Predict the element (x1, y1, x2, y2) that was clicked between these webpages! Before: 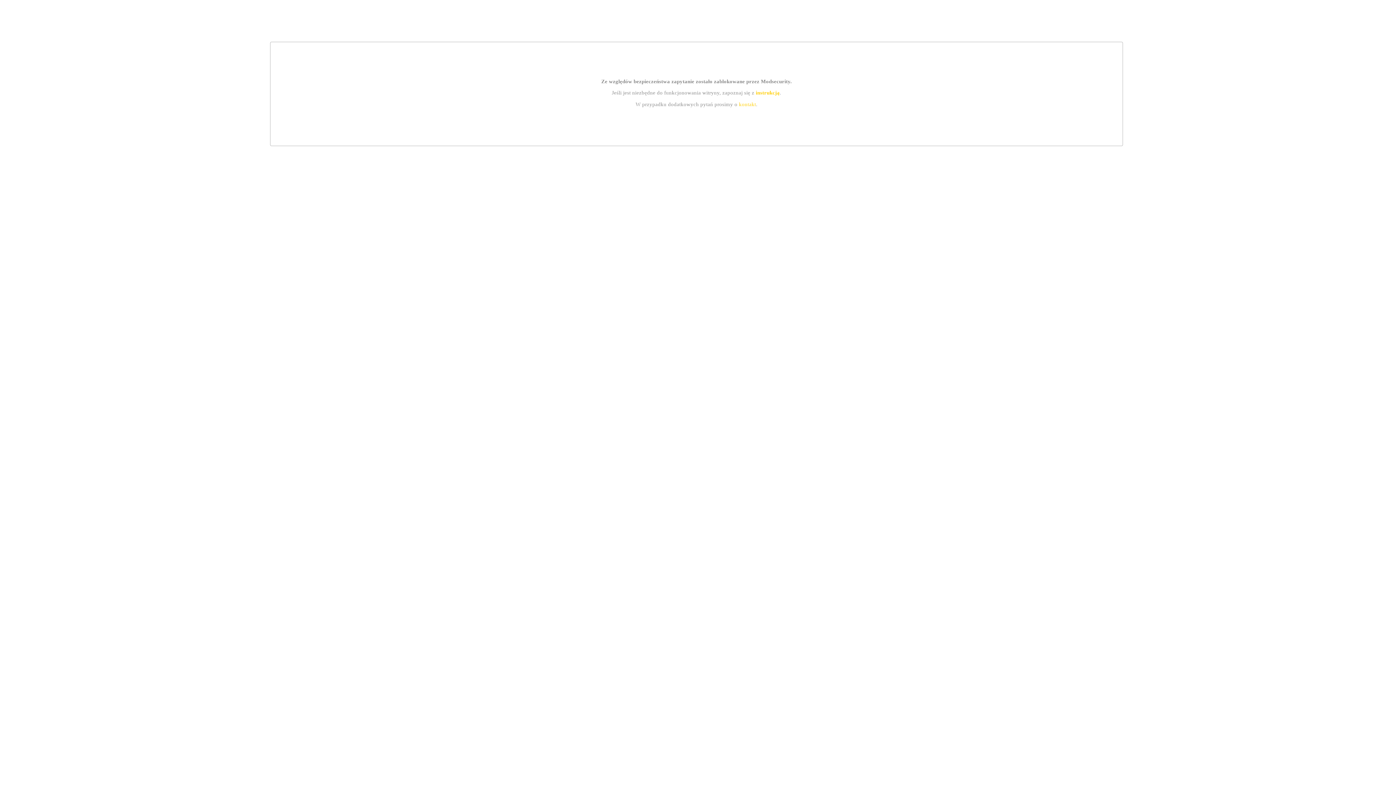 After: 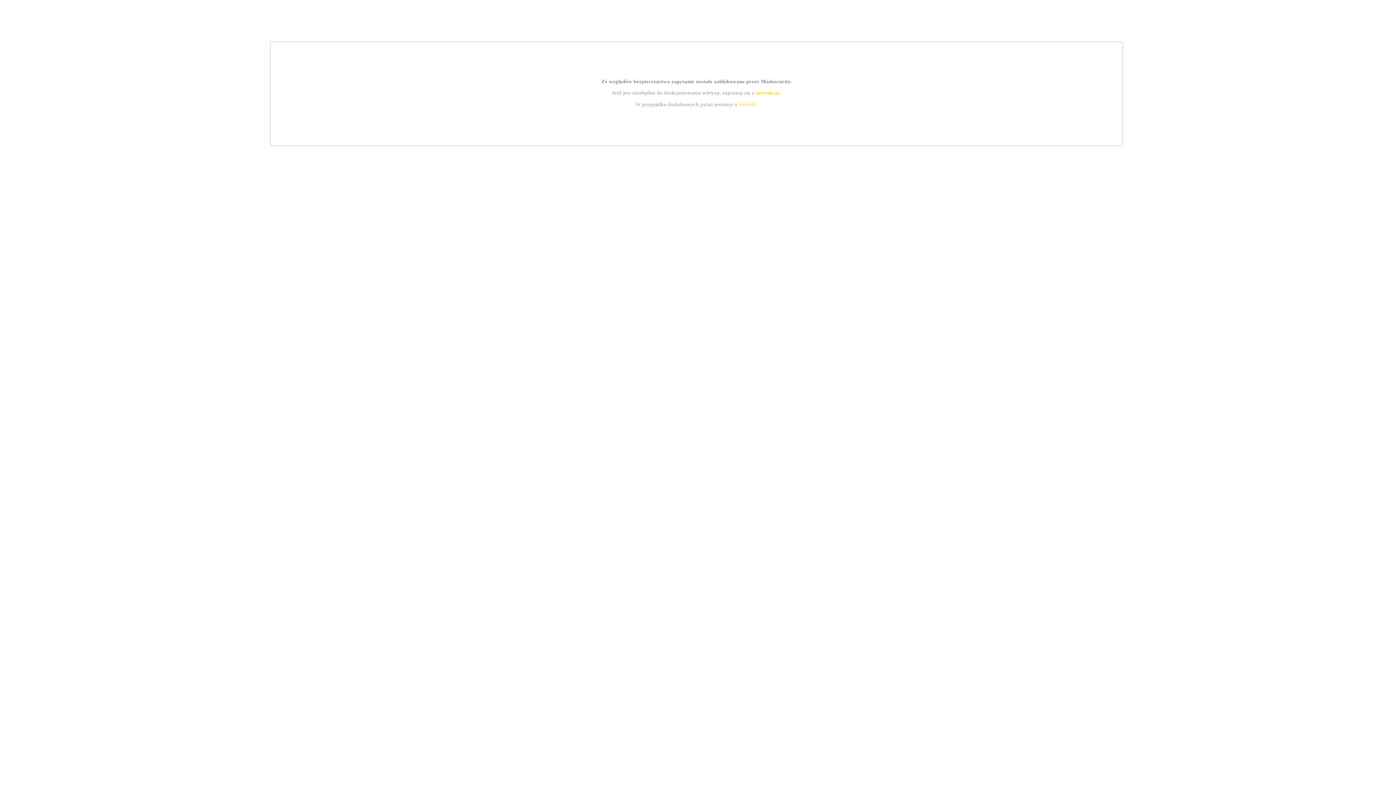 Action: bbox: (755, 89, 779, 95) label: instrukcją